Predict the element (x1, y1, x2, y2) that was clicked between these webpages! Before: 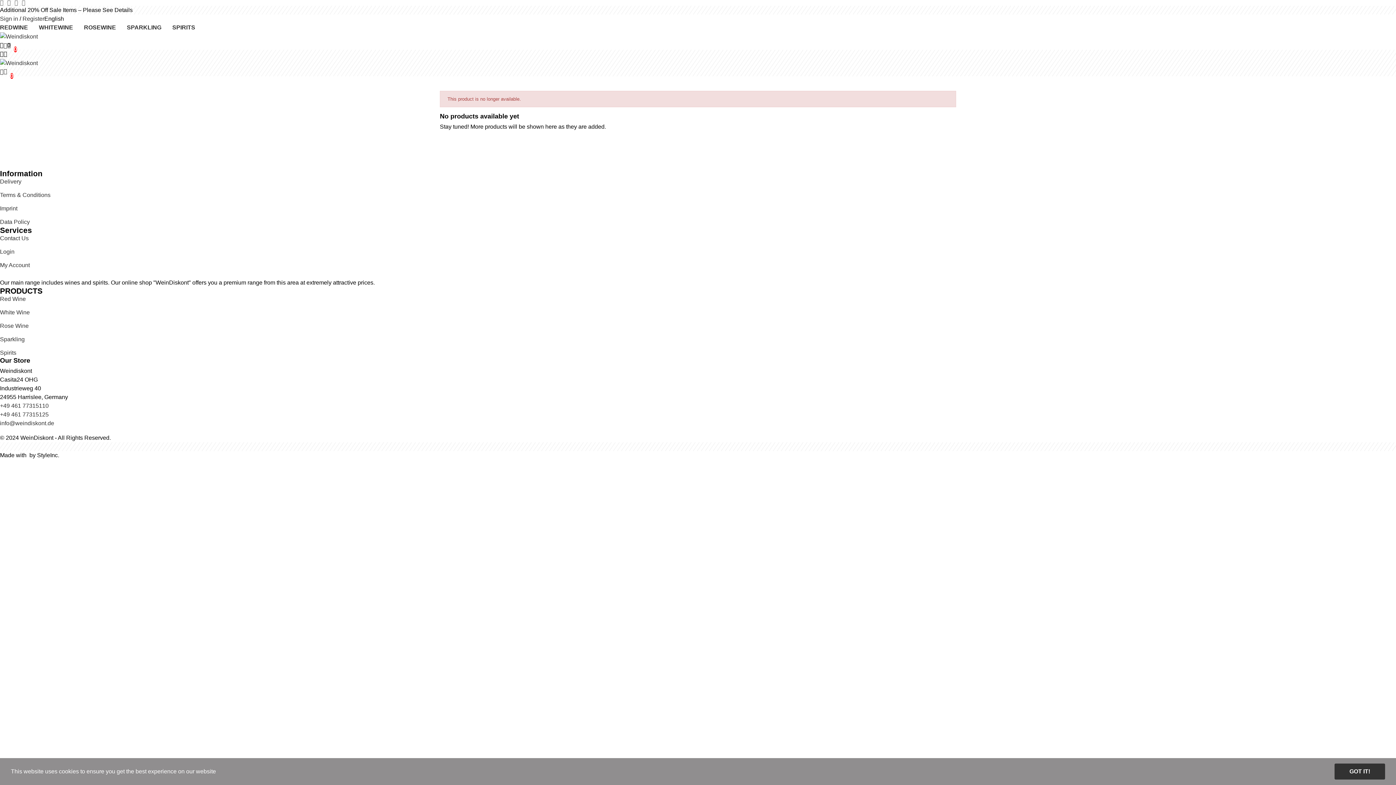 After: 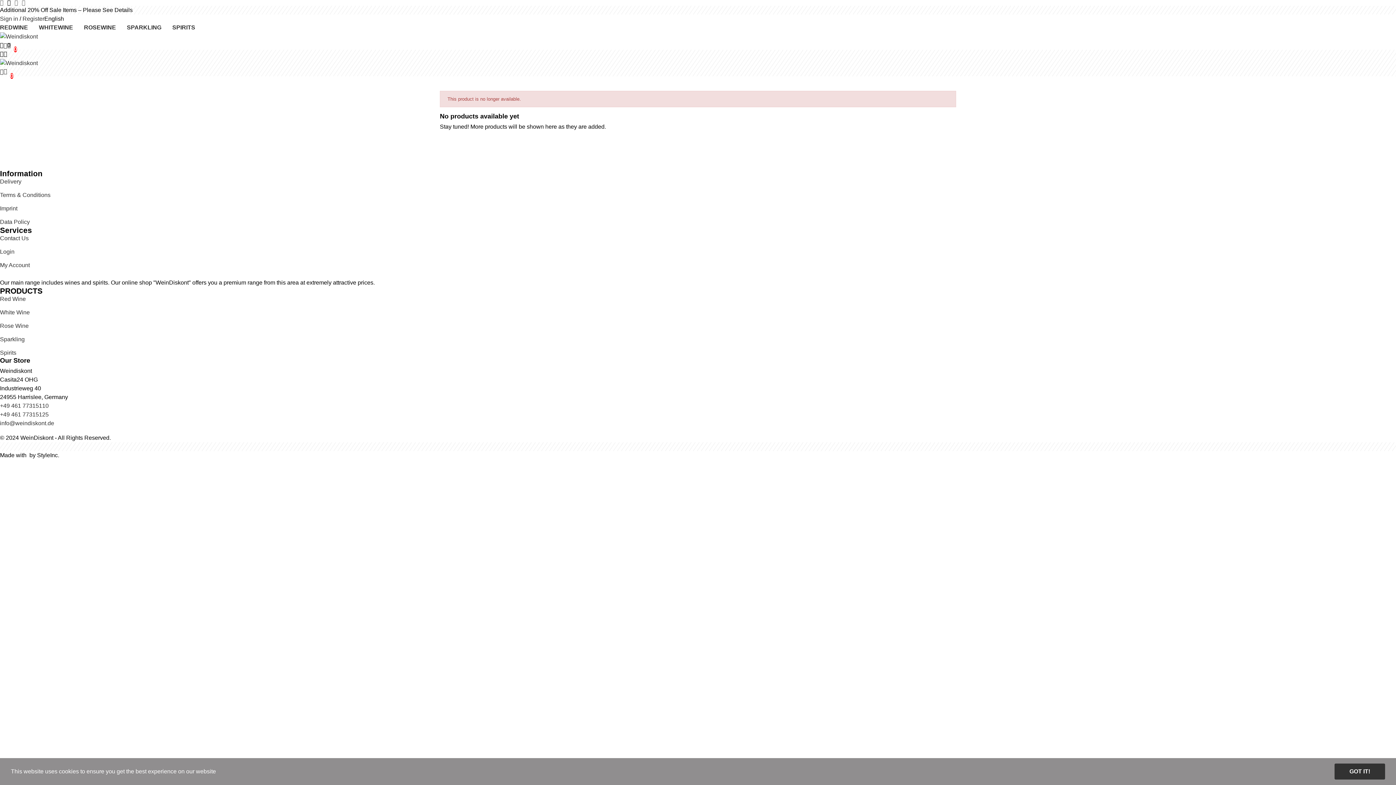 Action: bbox: (7, 0, 10, 5)